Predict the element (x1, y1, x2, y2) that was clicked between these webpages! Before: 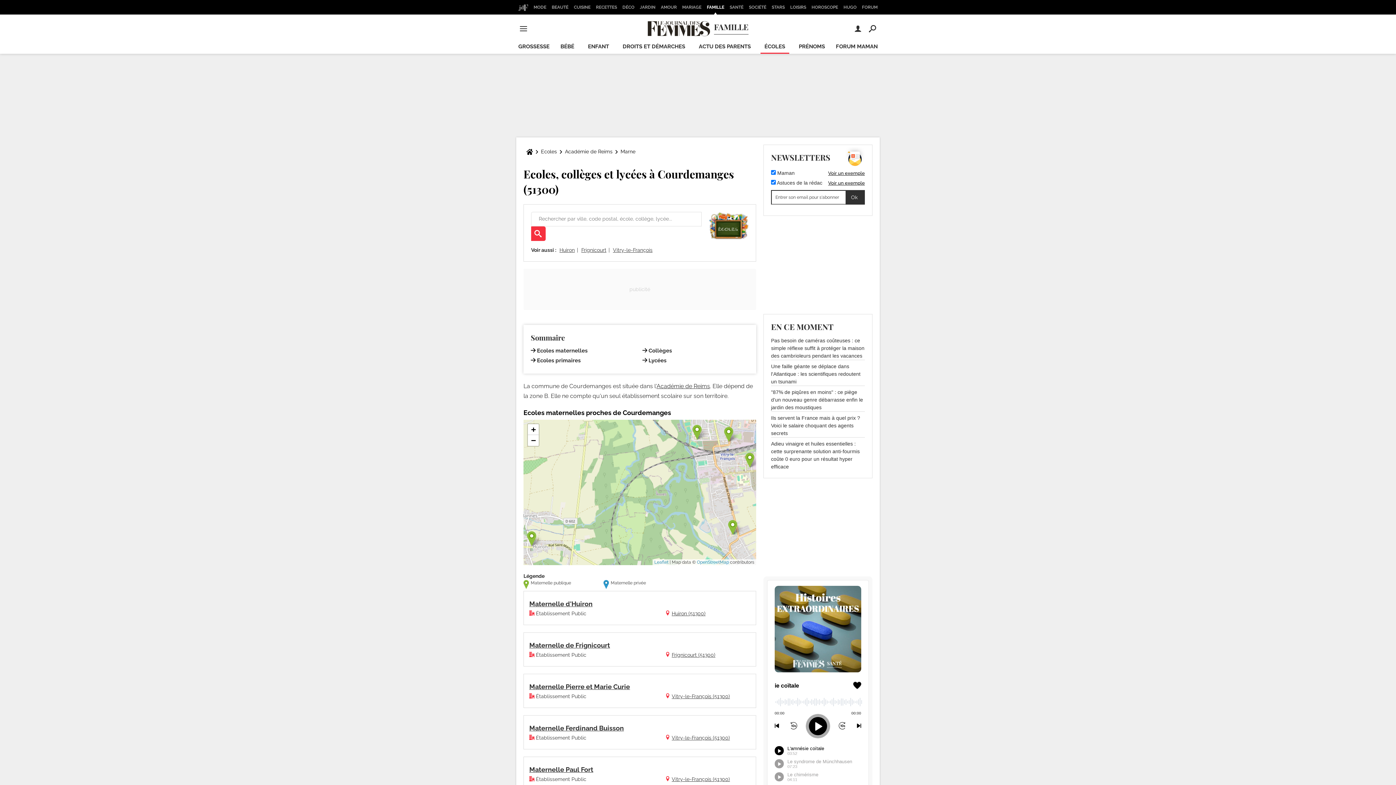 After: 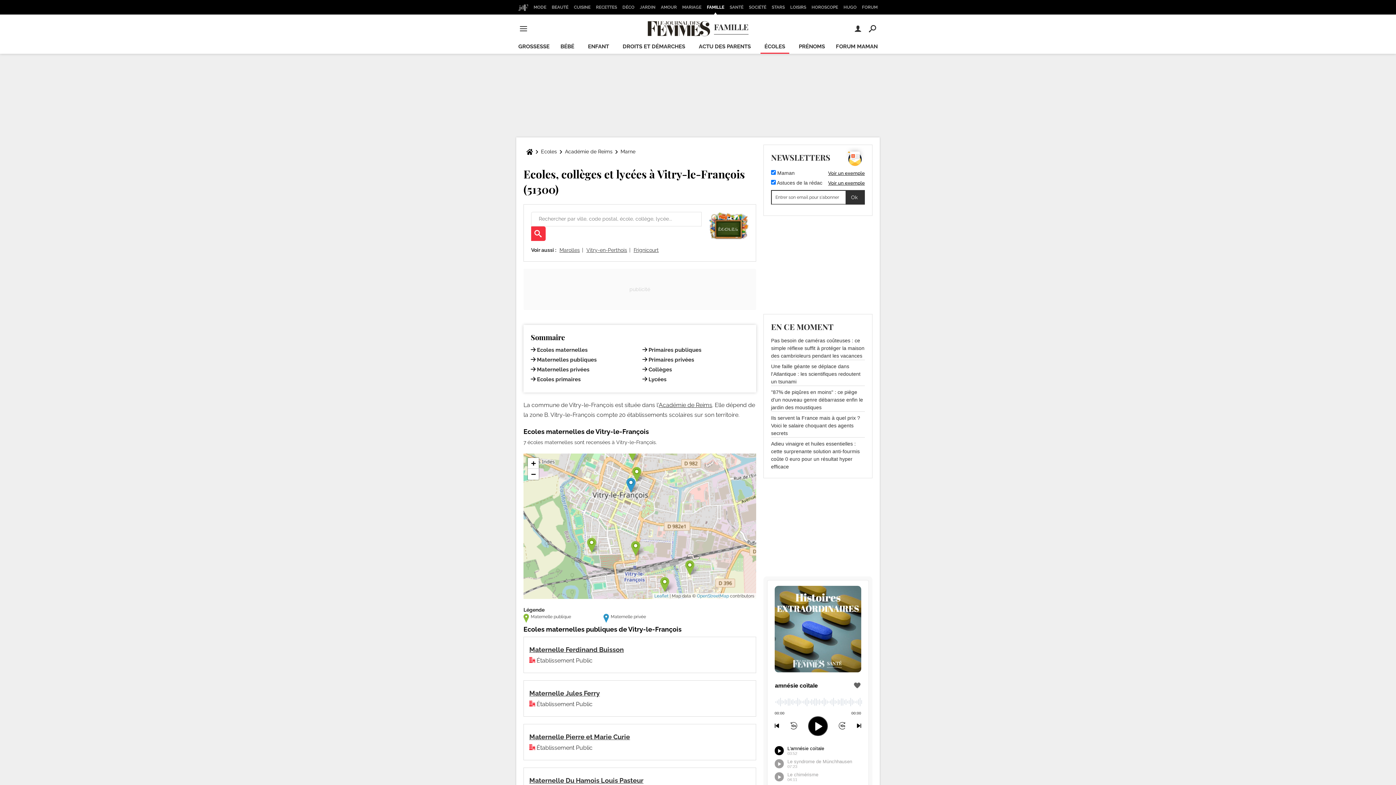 Action: bbox: (671, 693, 730, 699) label: Vitry-le-François (51300)